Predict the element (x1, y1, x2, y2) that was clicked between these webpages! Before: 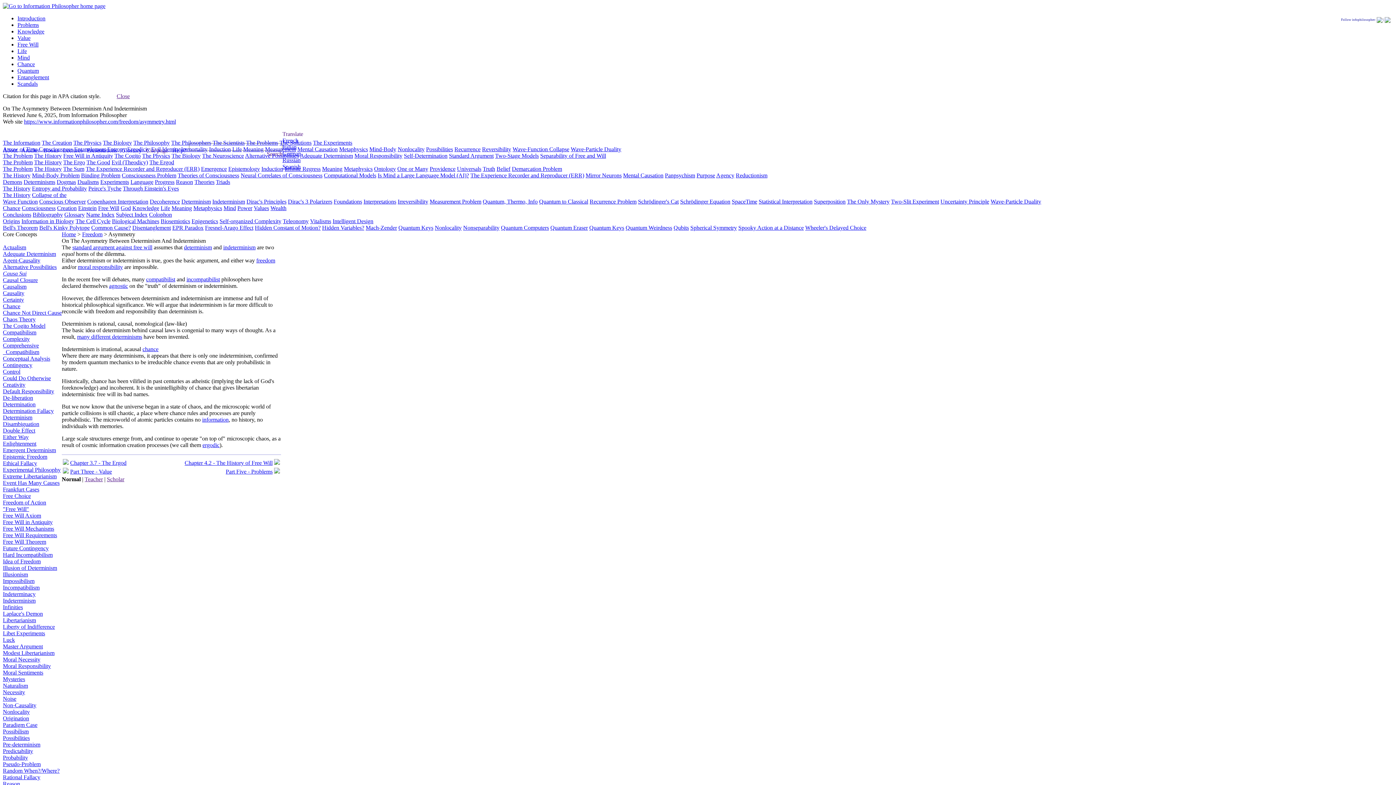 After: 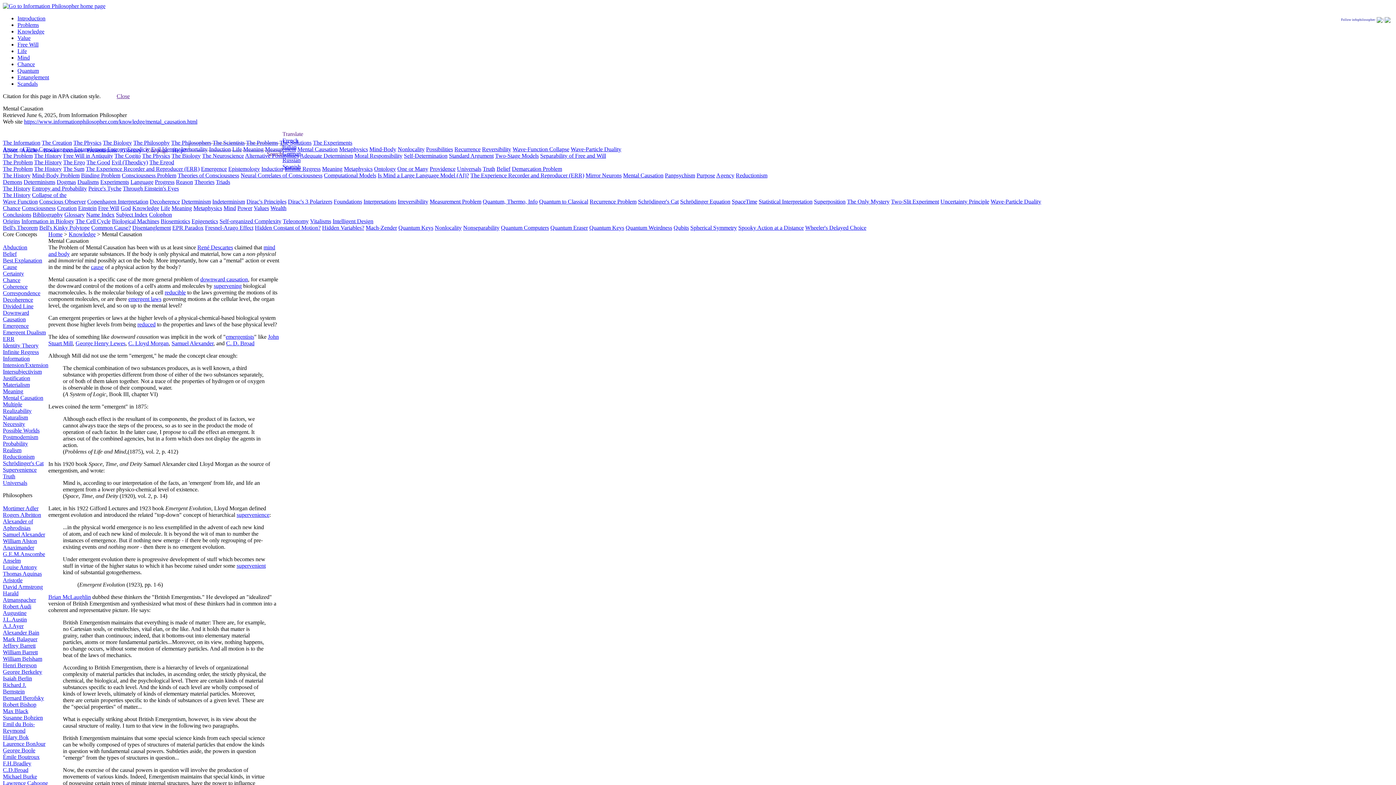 Action: bbox: (623, 172, 663, 178) label: Mental Causation